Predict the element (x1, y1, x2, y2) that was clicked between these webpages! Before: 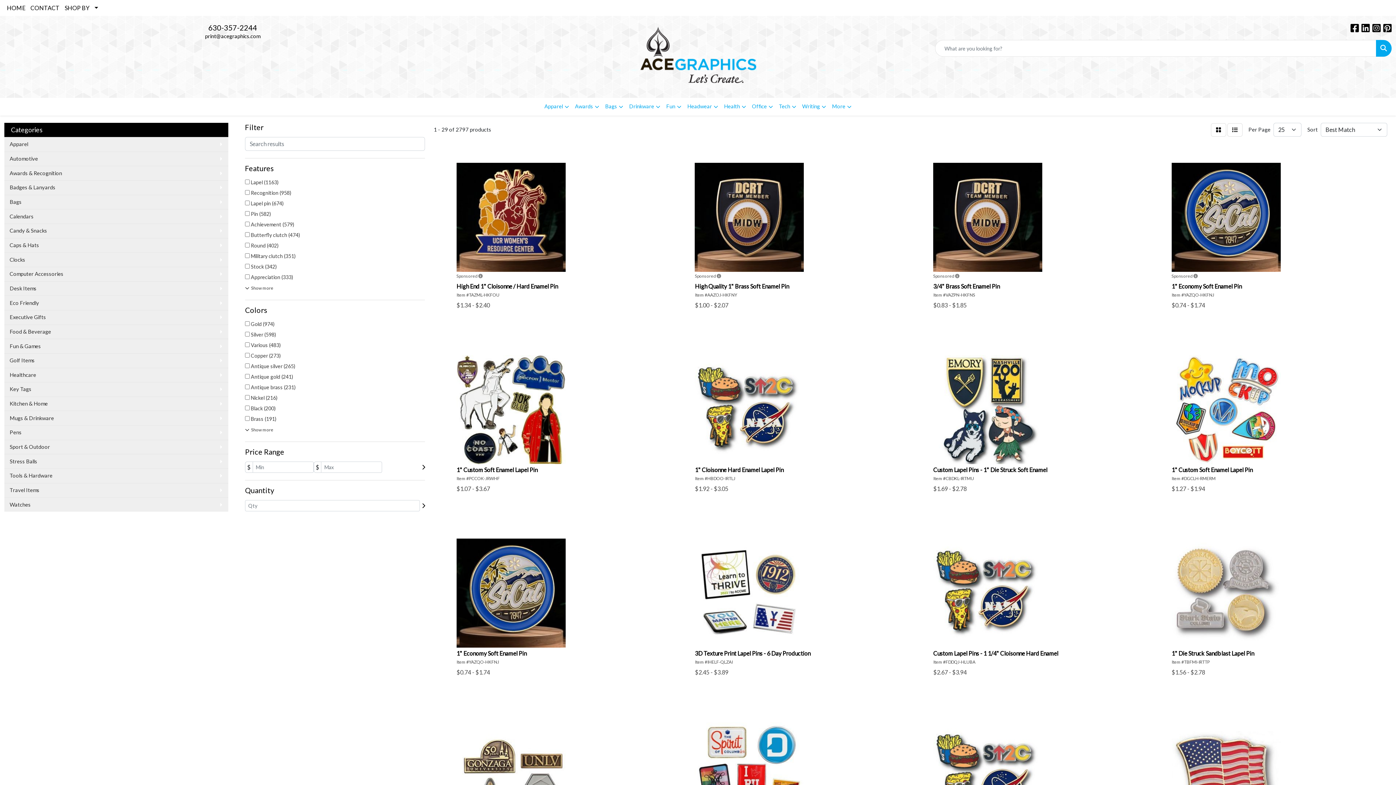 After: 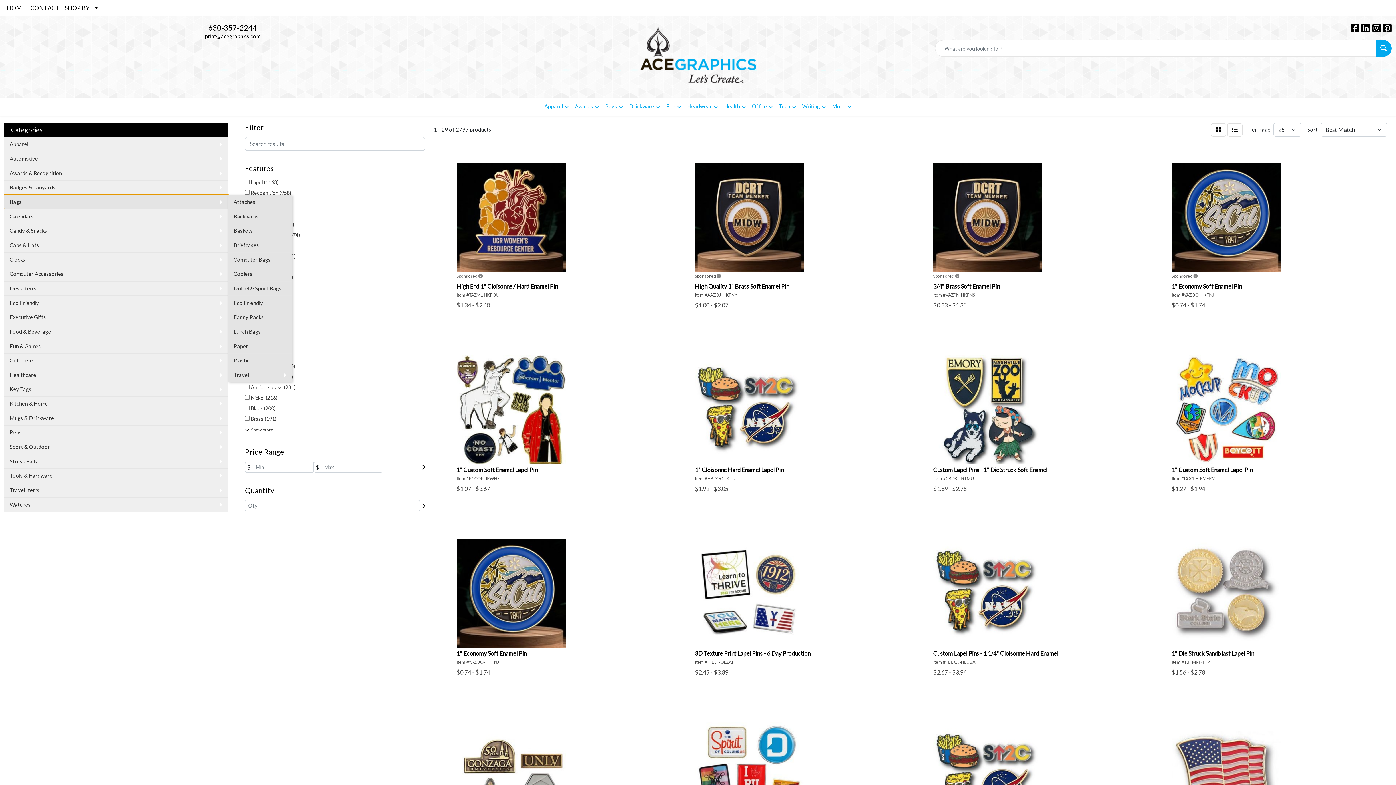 Action: bbox: (4, 194, 228, 209) label: Bags